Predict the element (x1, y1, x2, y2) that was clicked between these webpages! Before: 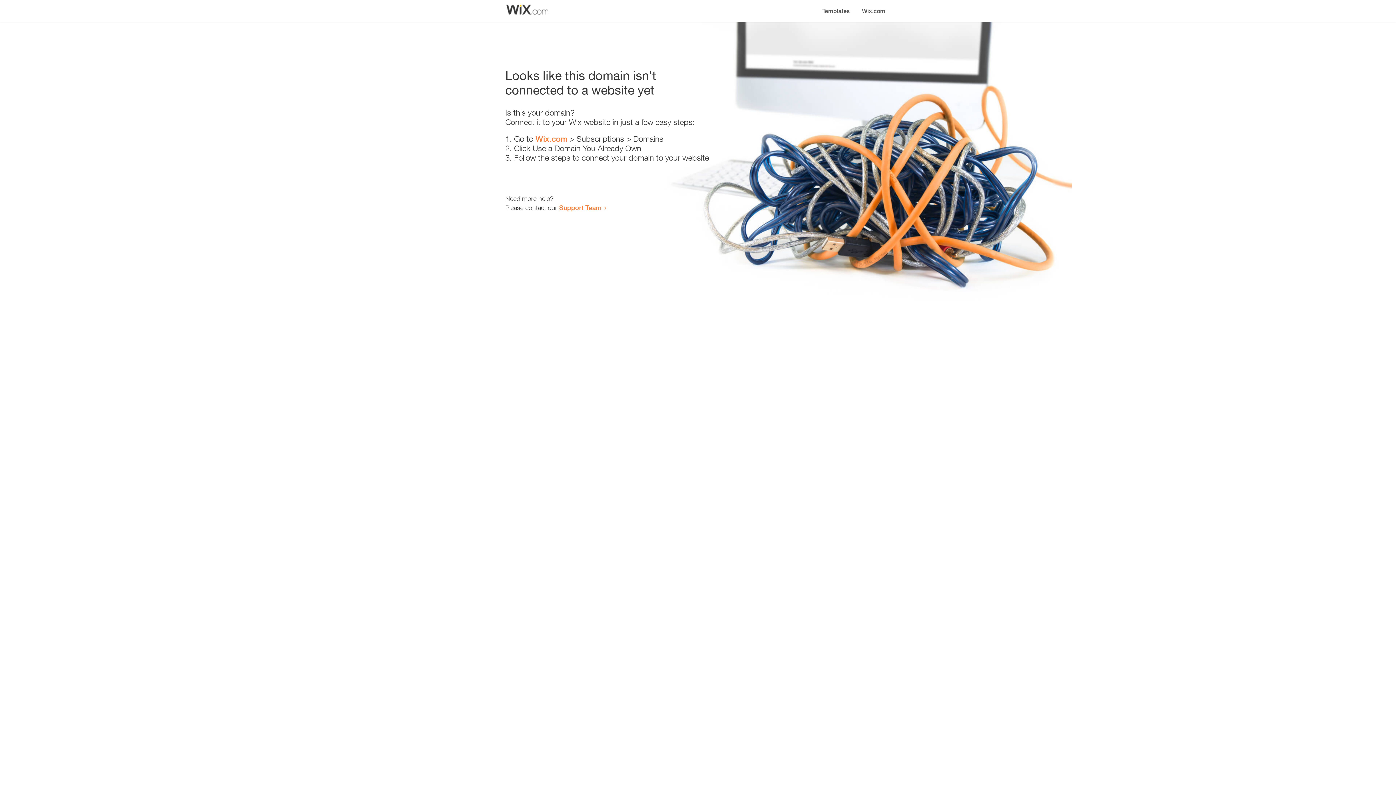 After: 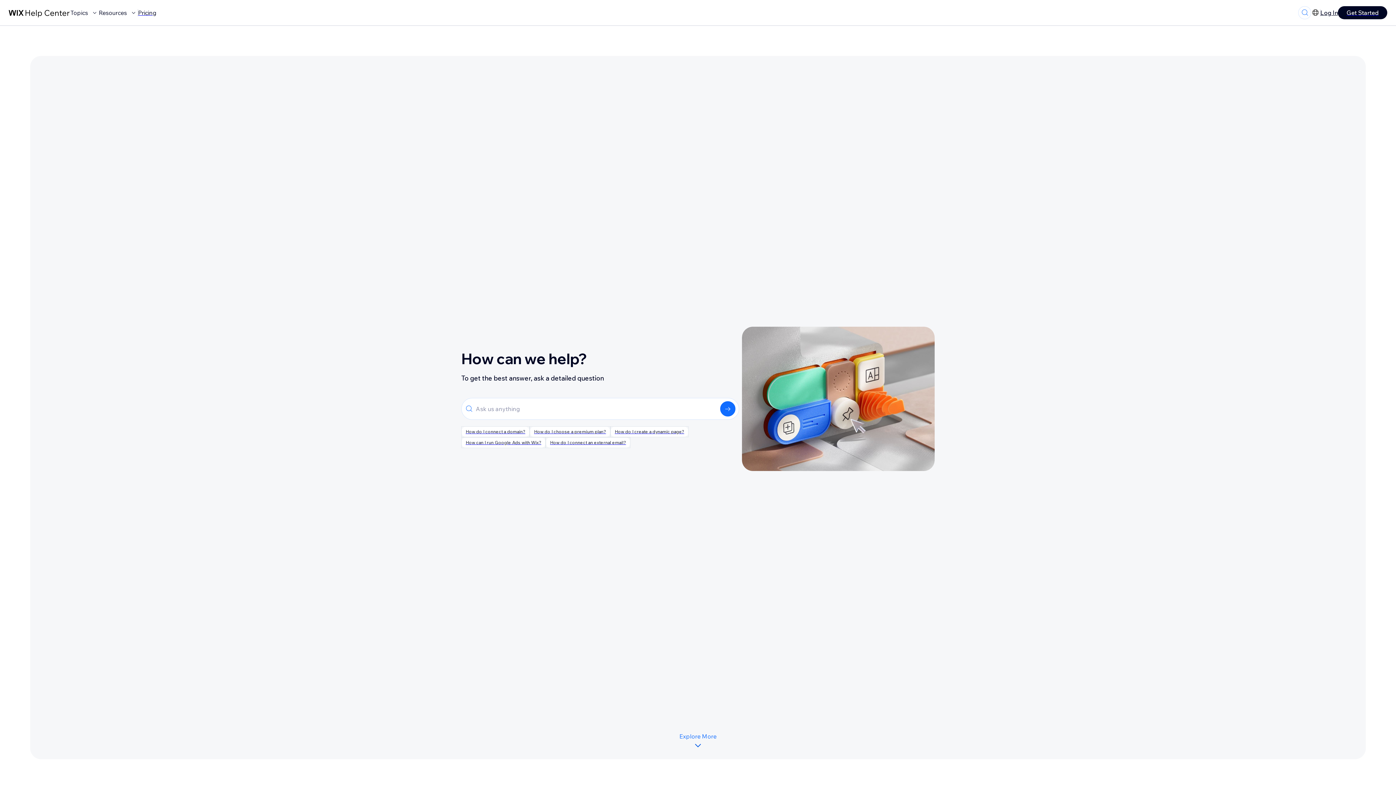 Action: bbox: (559, 203, 601, 211) label: Support Team